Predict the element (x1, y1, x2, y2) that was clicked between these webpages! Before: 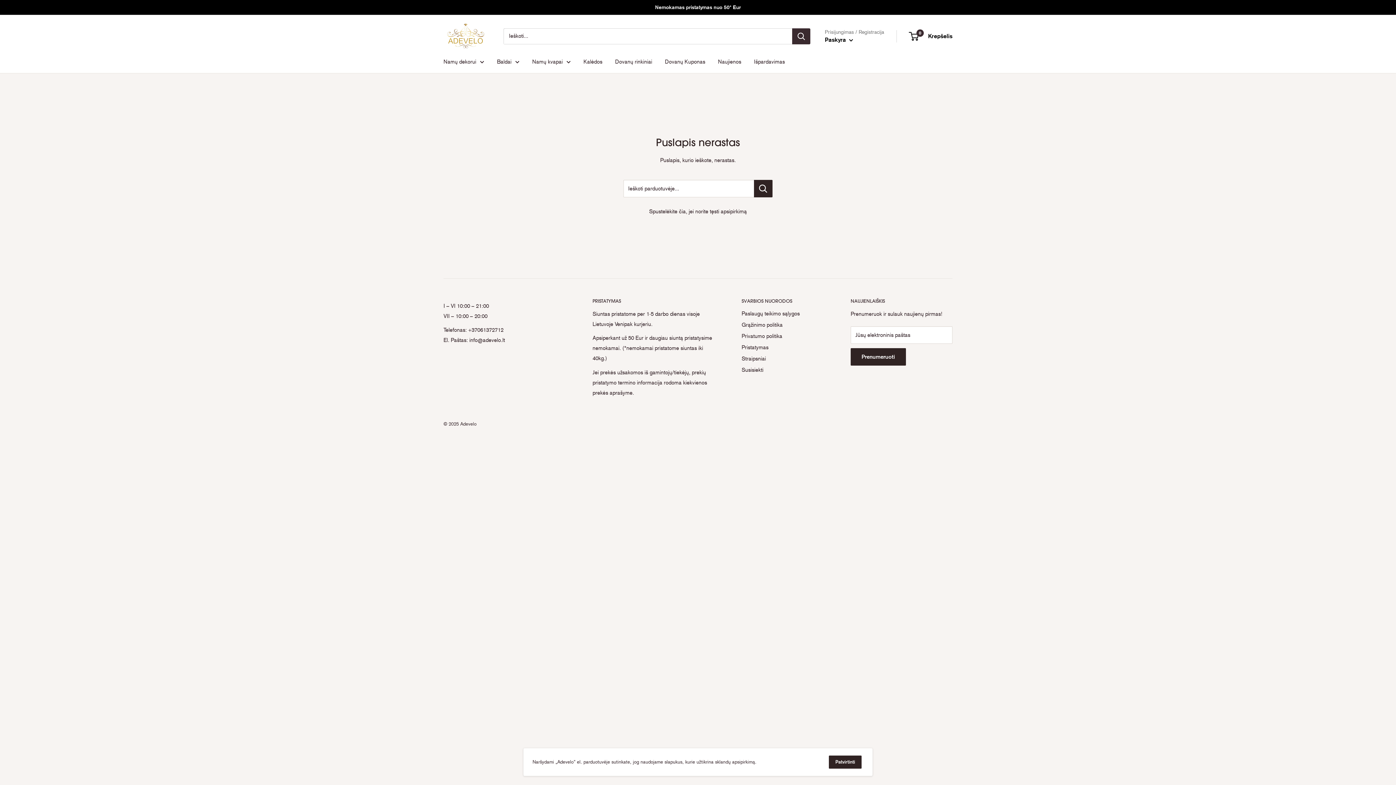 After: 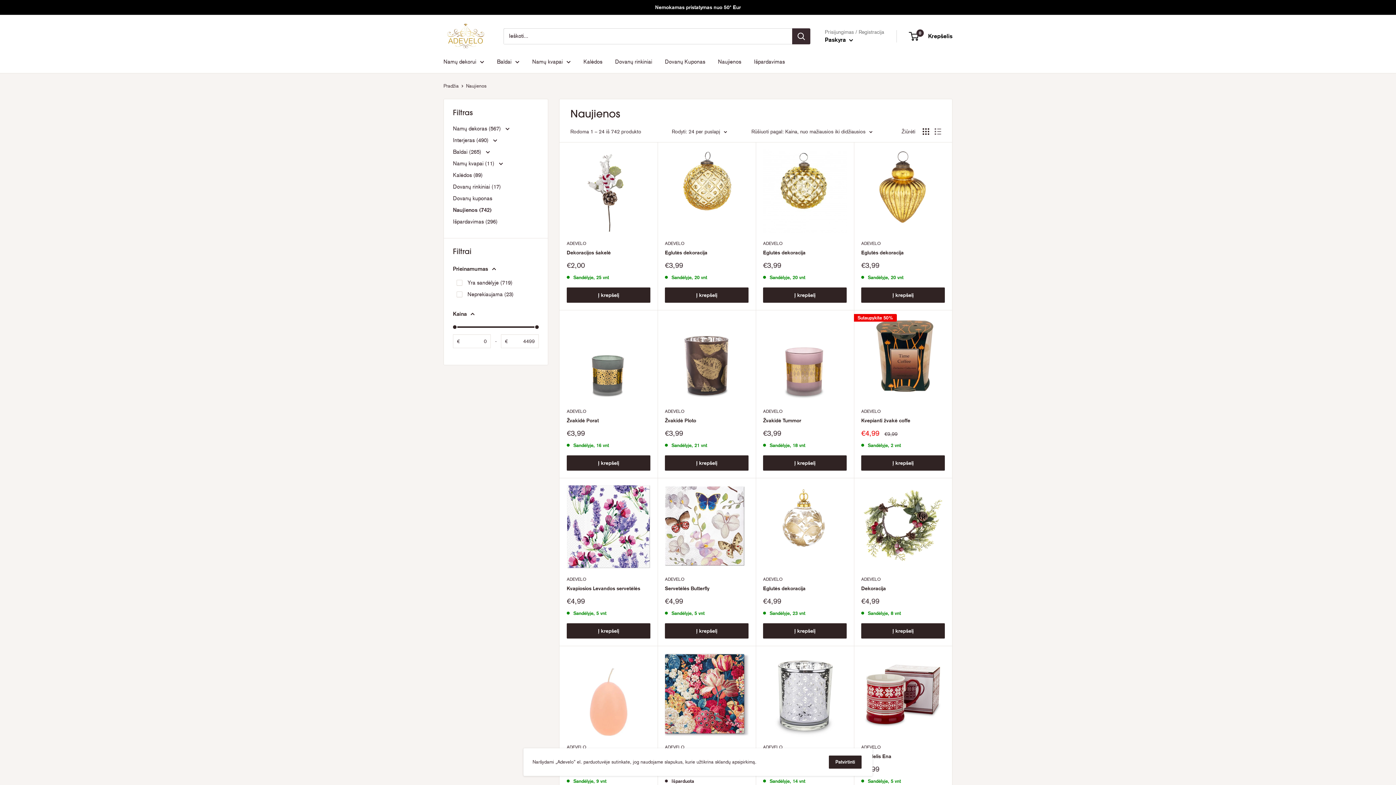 Action: label: Naujienos bbox: (718, 56, 741, 66)